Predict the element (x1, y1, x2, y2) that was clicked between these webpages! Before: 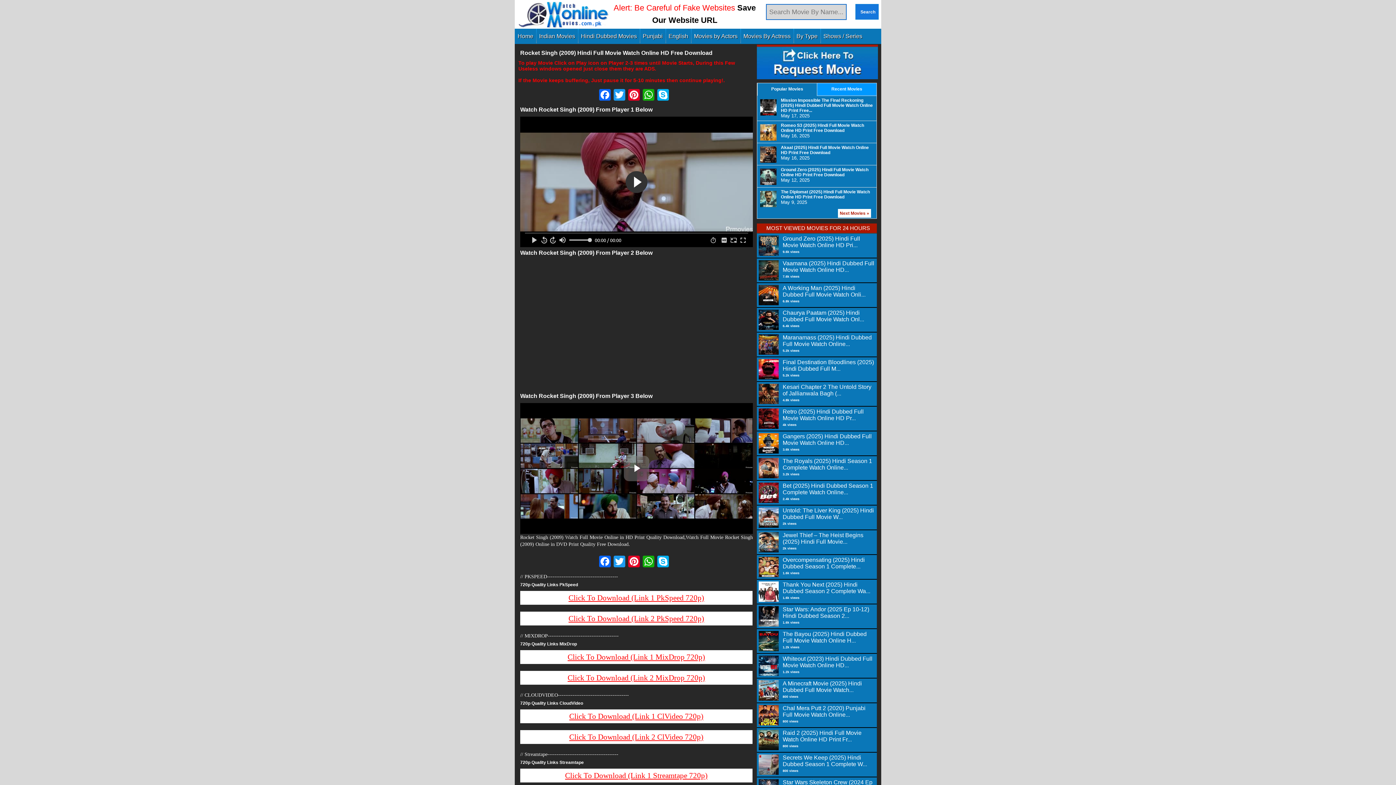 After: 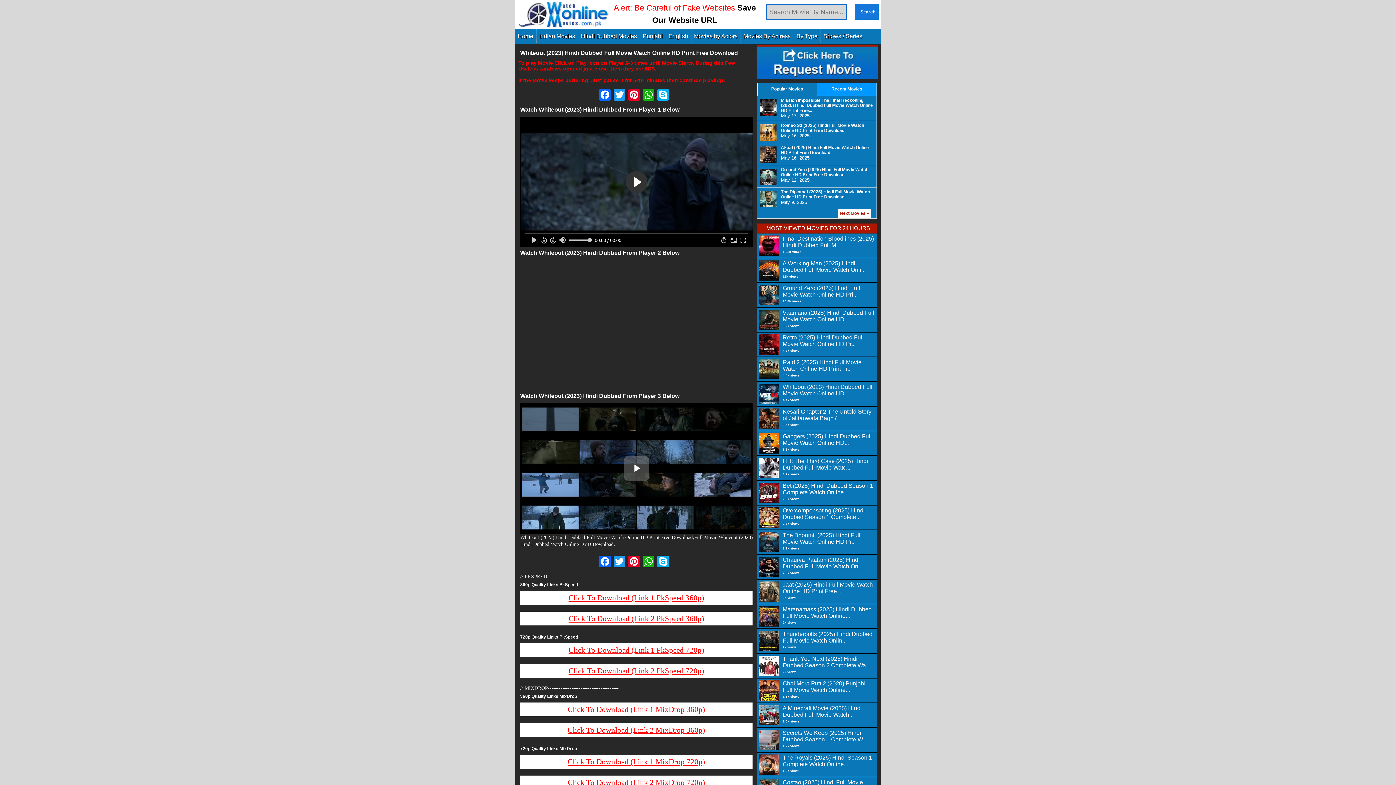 Action: label: Whiteout (2023) Hindi Dubbed Full Movie Watch Online HD... bbox: (782, 656, 872, 668)